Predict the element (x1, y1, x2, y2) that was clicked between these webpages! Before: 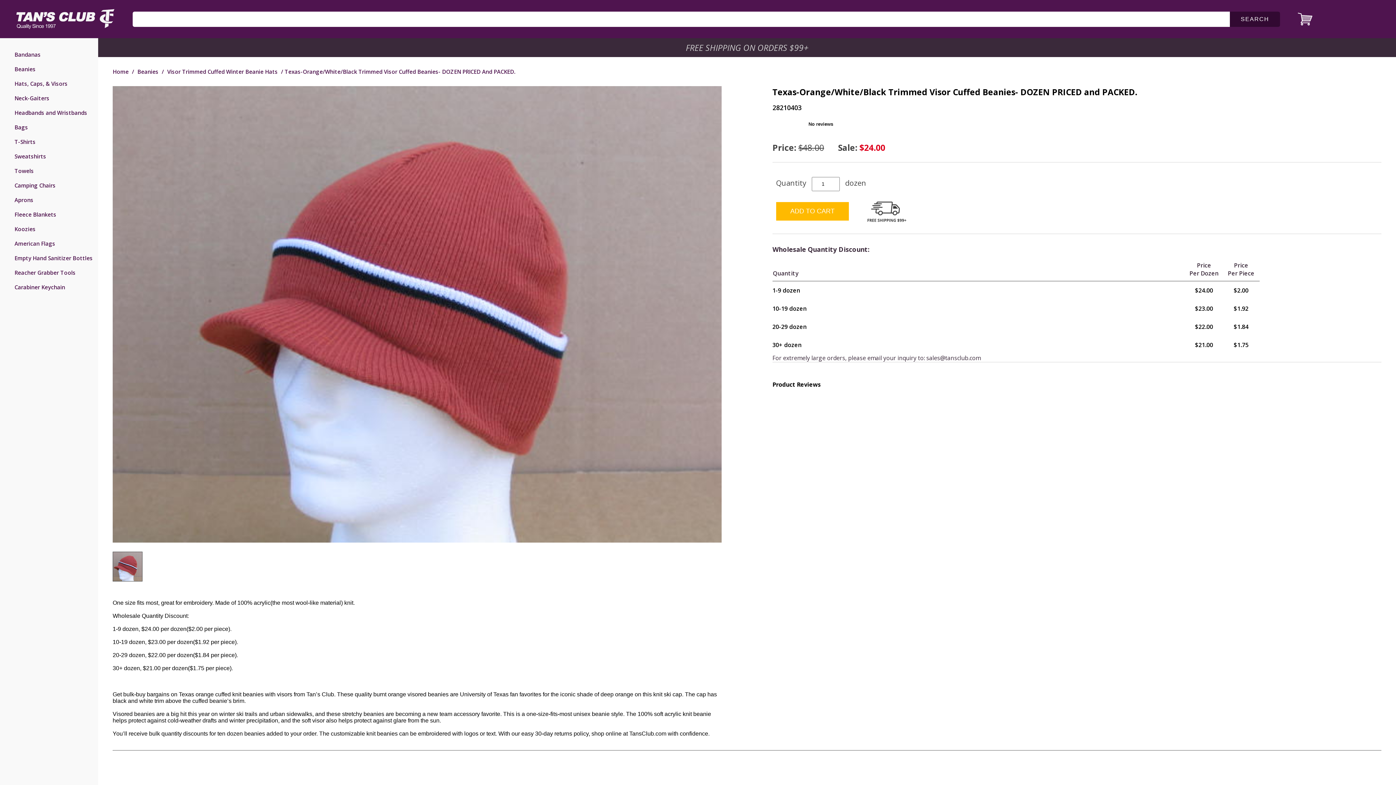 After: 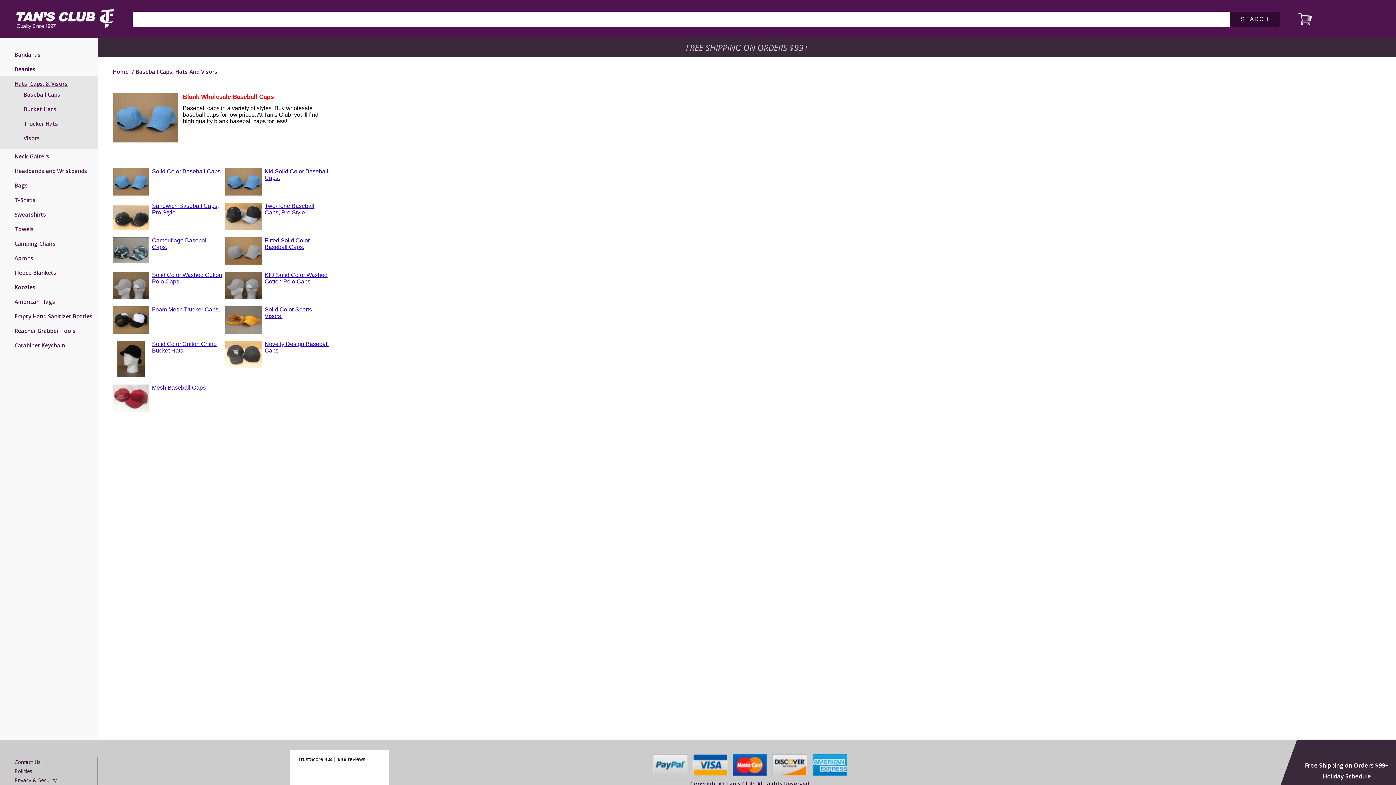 Action: label: Hats, Caps, & Visors bbox: (14, 80, 94, 87)